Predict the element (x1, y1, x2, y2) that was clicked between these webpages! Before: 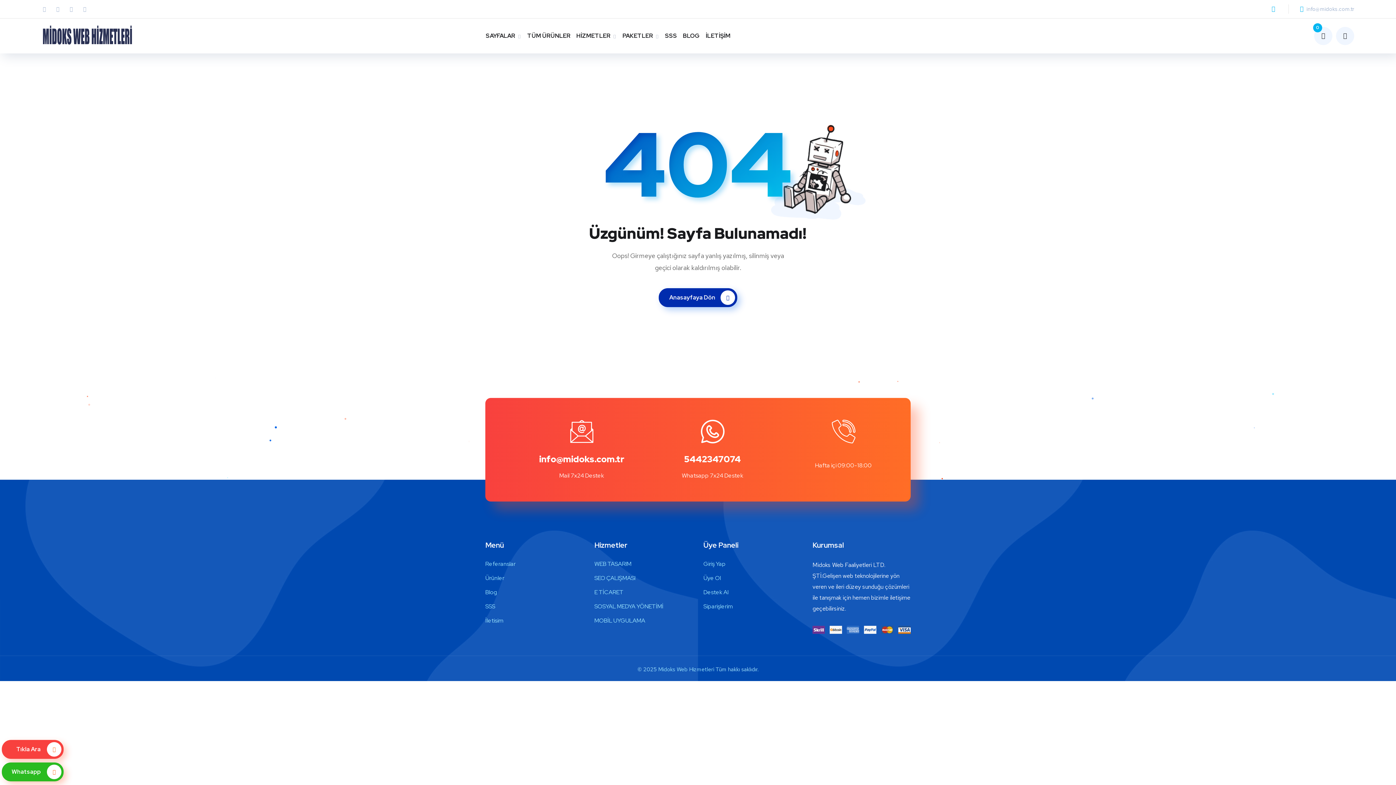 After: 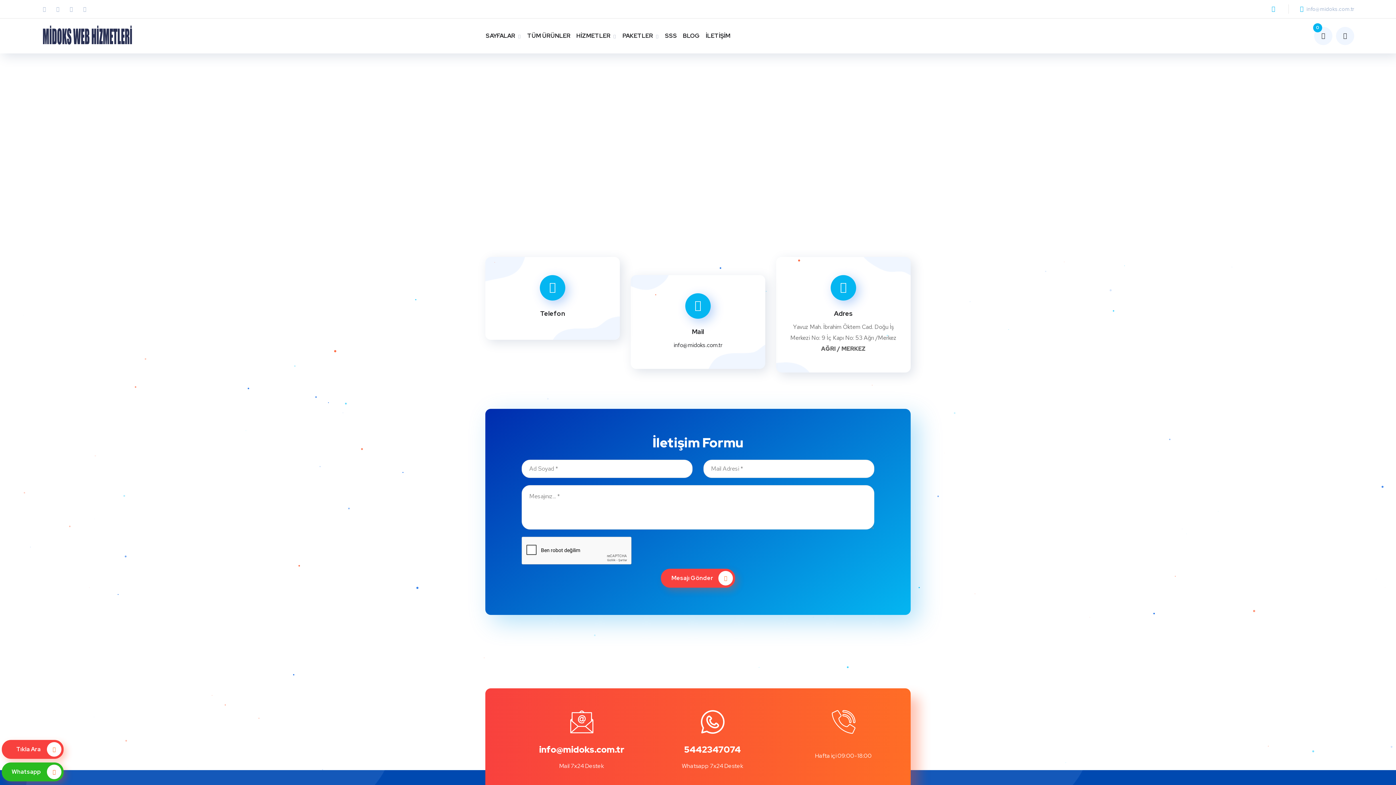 Action: bbox: (485, 617, 503, 624) label: İletisim